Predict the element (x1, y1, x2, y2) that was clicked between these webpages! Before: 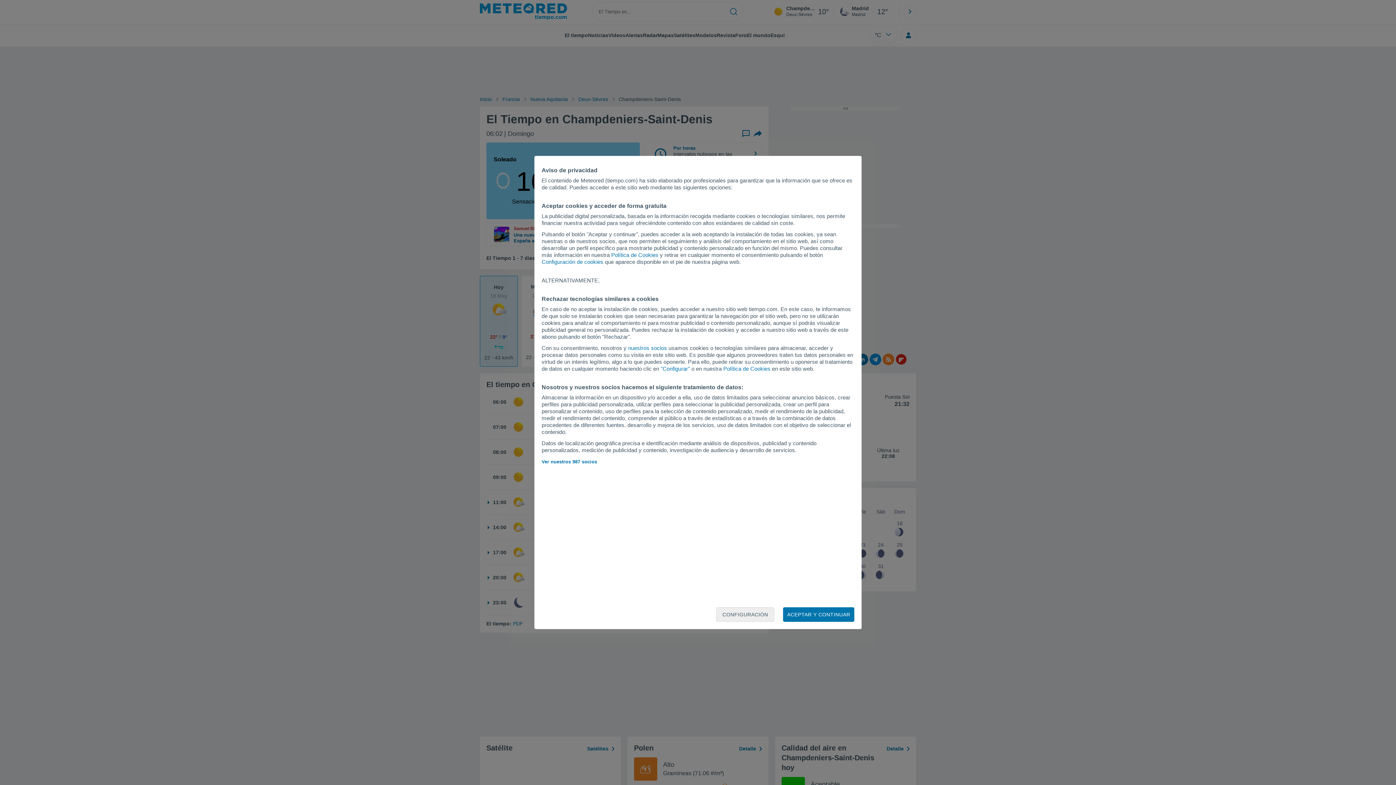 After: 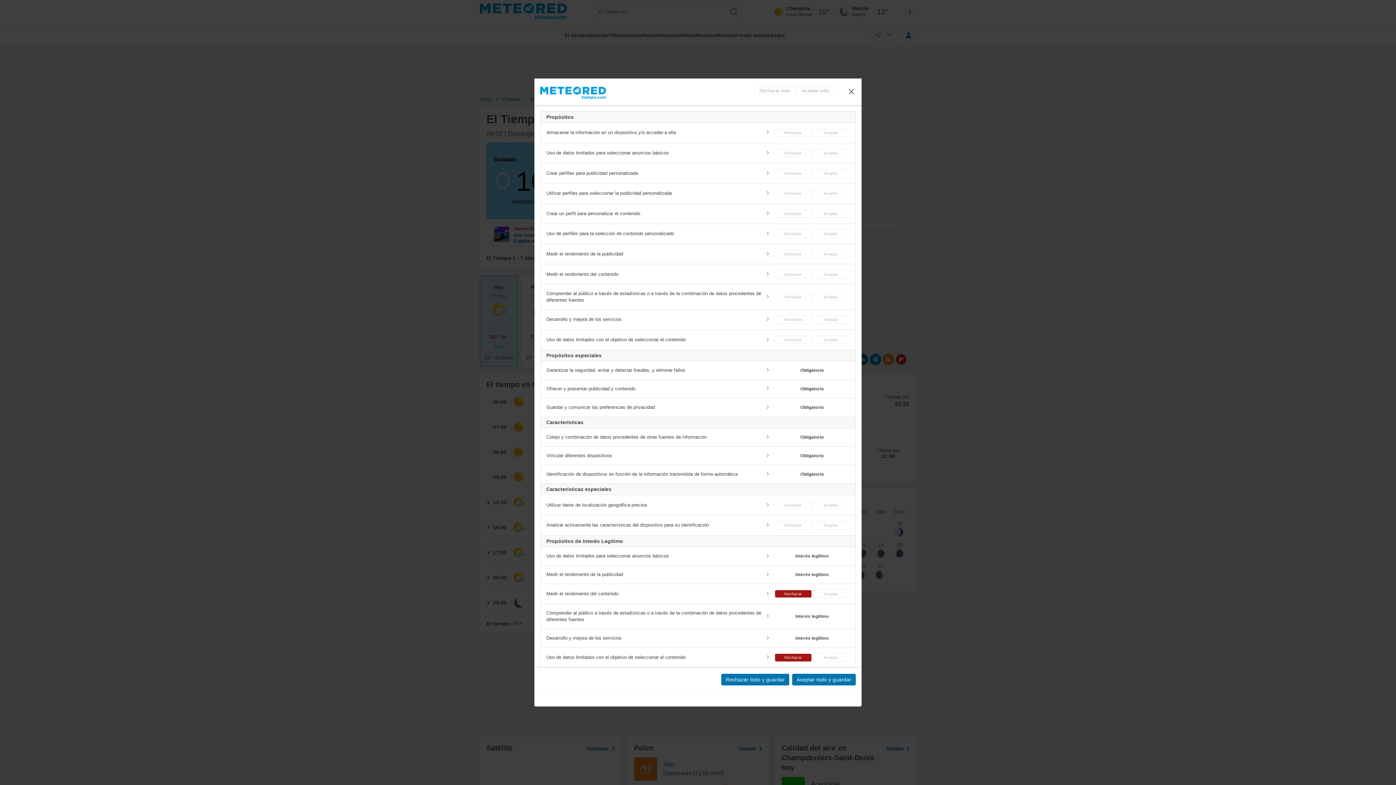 Action: label: "Configurar" bbox: (660, 365, 690, 372)